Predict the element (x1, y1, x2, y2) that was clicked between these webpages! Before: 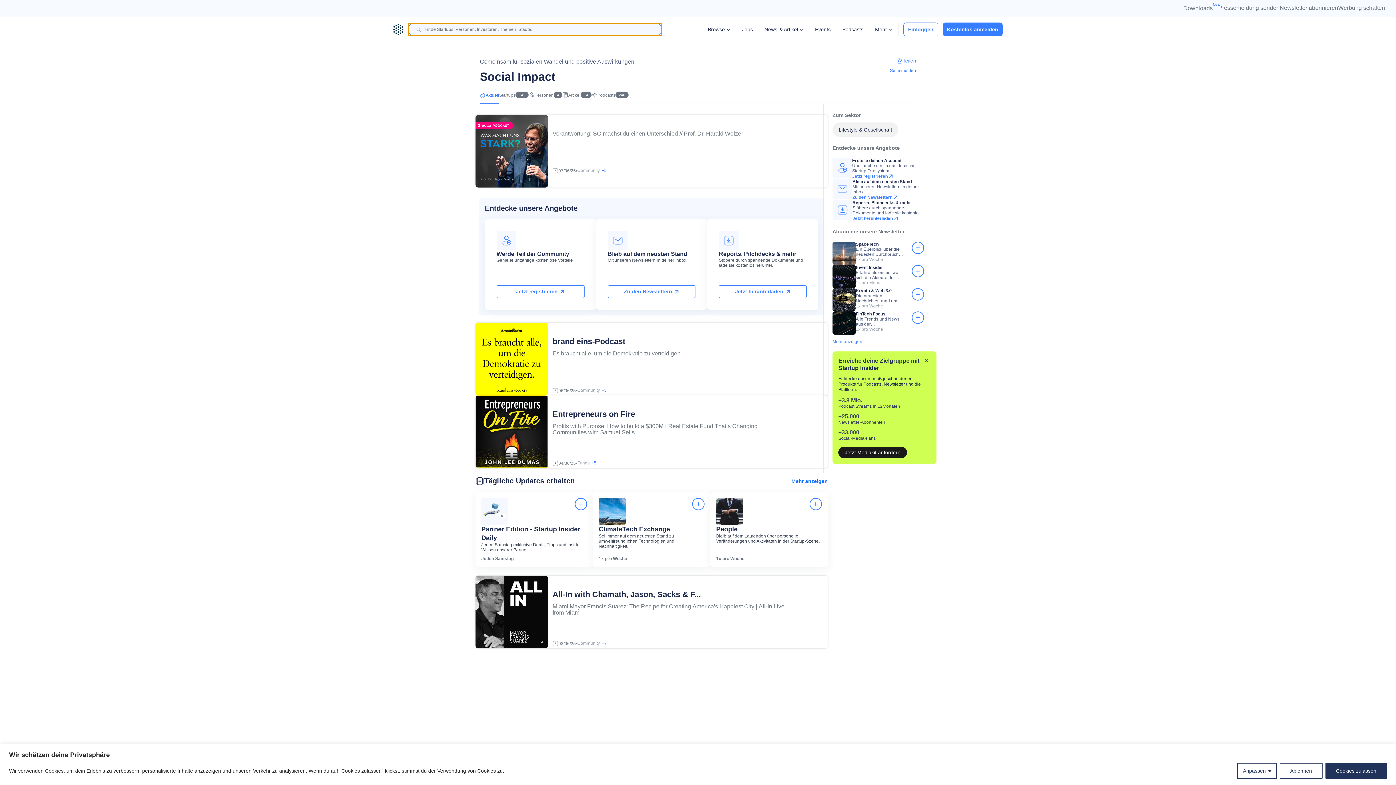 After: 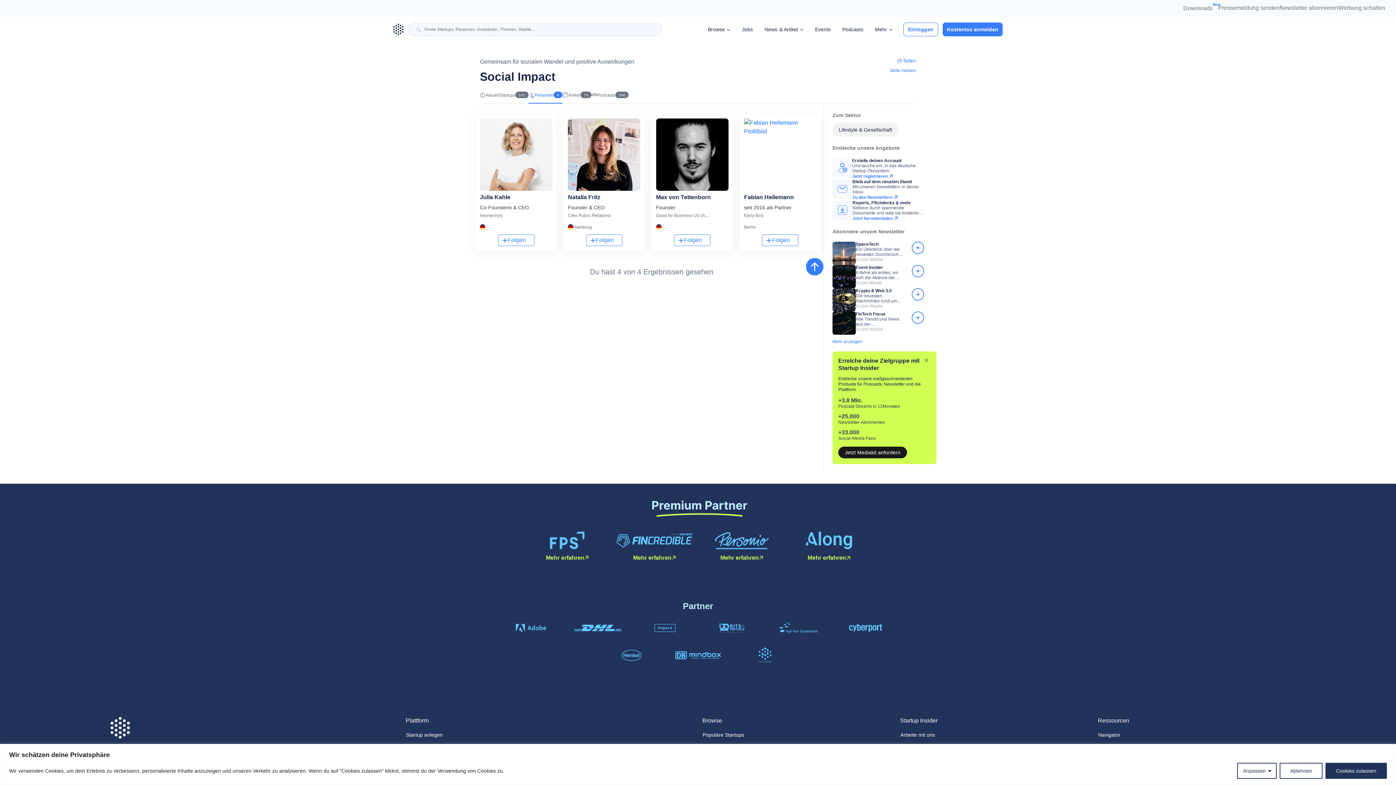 Action: label: Personen
4 bbox: (528, 92, 562, 103)